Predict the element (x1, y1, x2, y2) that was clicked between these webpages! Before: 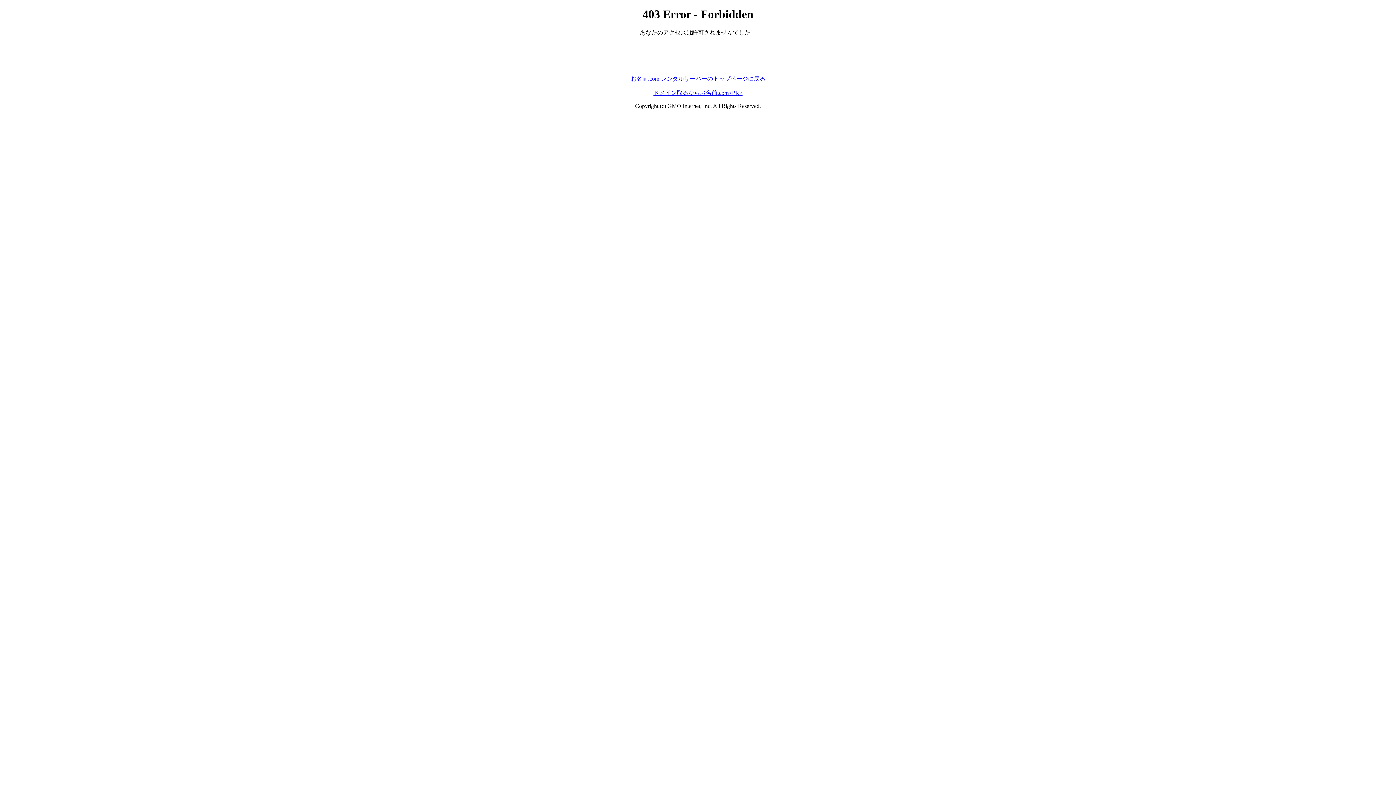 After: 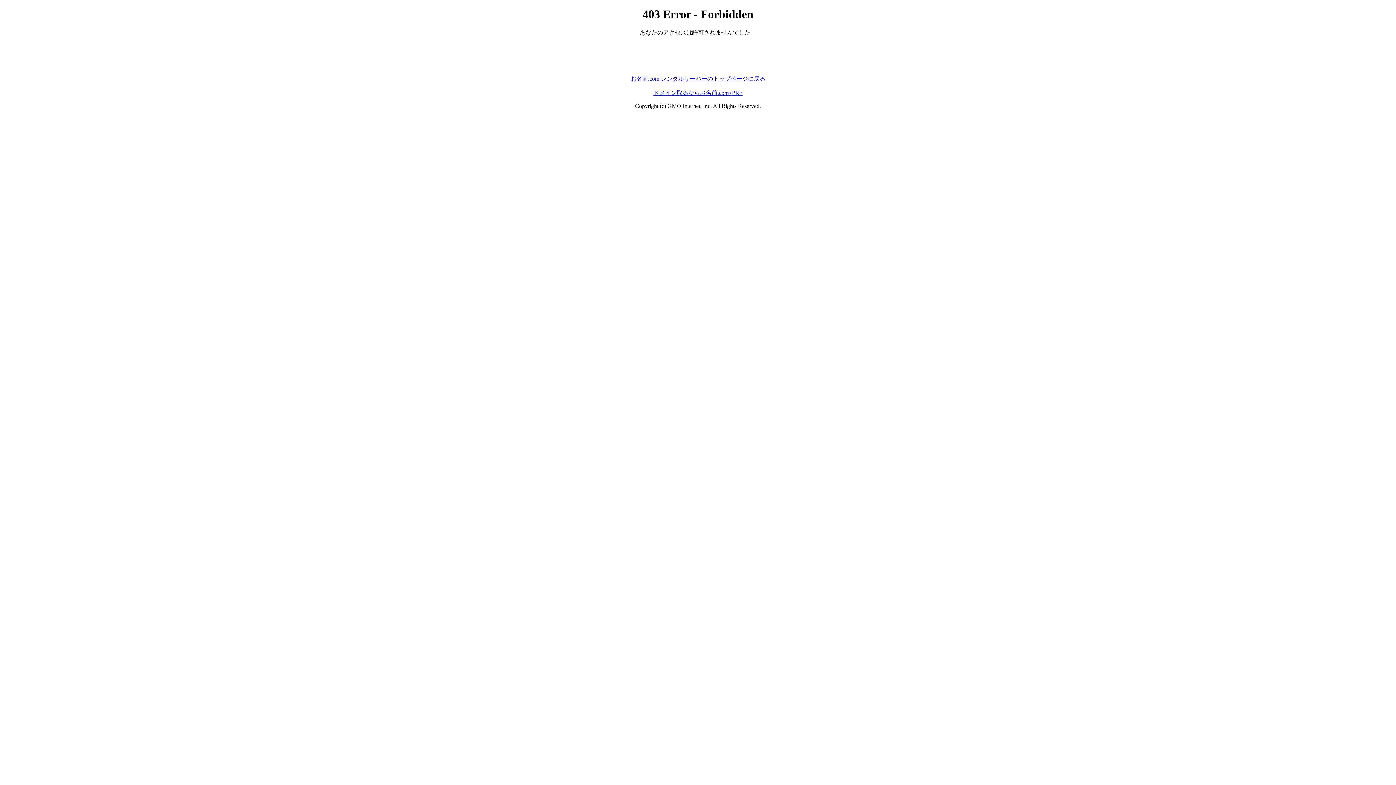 Action: bbox: (653, 89, 742, 95) label: ドメイン取るならお名前.com<PR>